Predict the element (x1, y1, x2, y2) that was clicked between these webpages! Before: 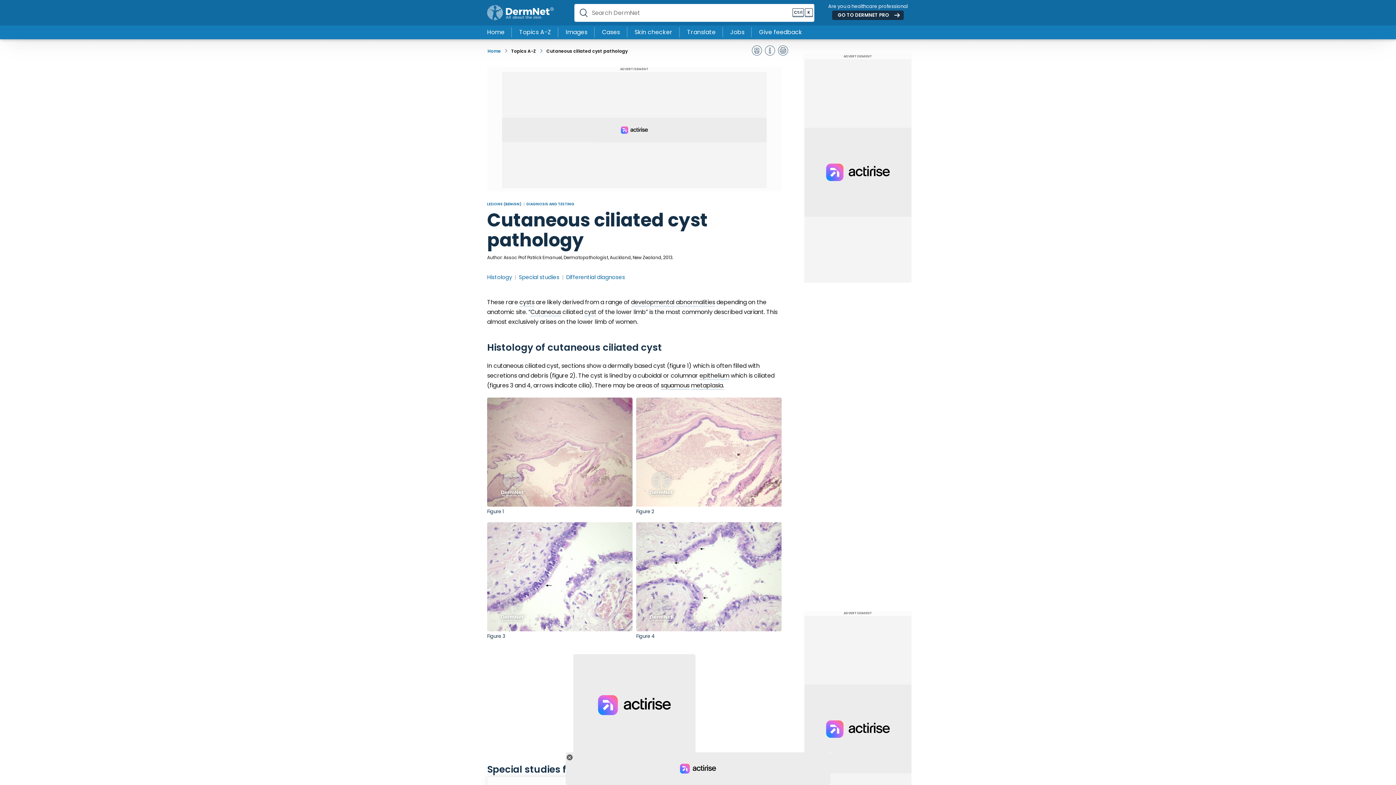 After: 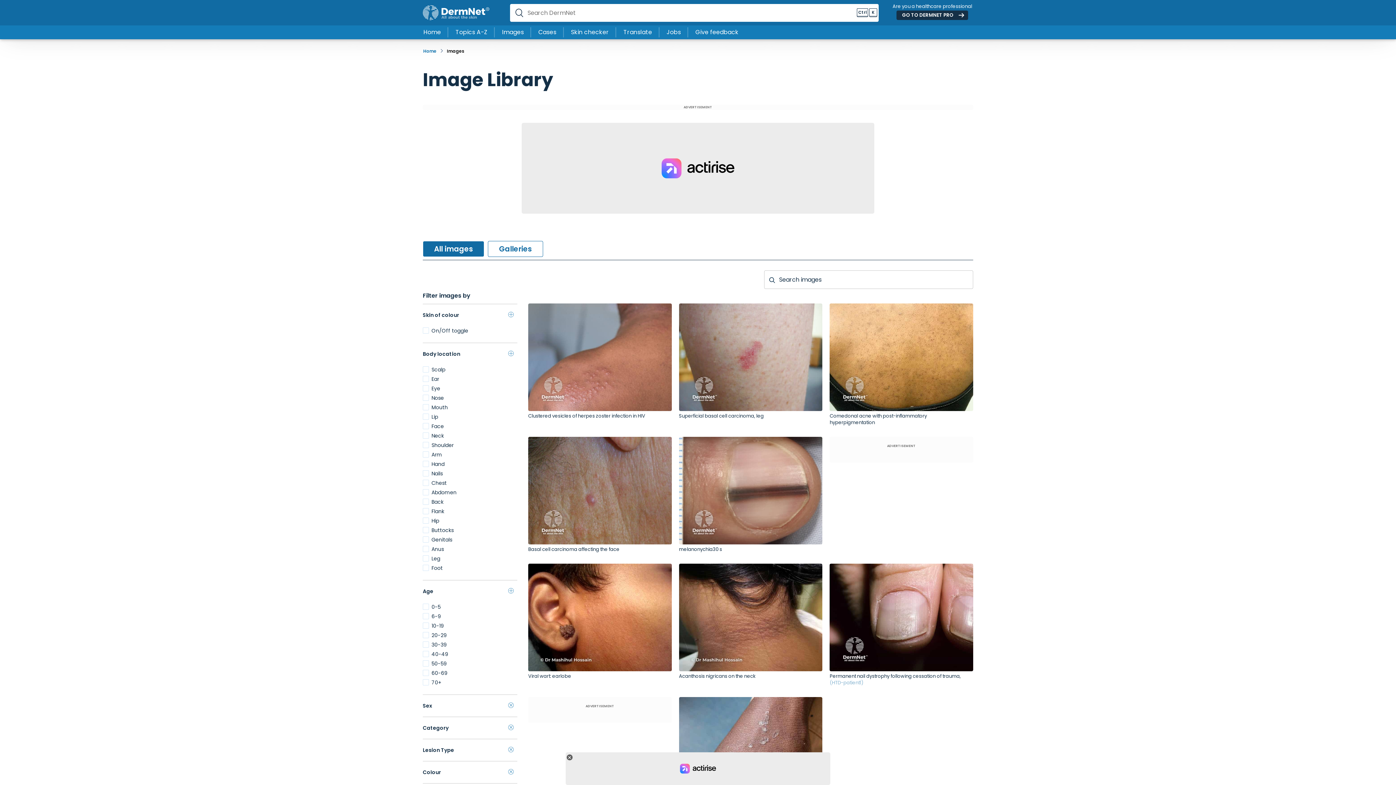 Action: bbox: (558, 25, 594, 39) label: Images